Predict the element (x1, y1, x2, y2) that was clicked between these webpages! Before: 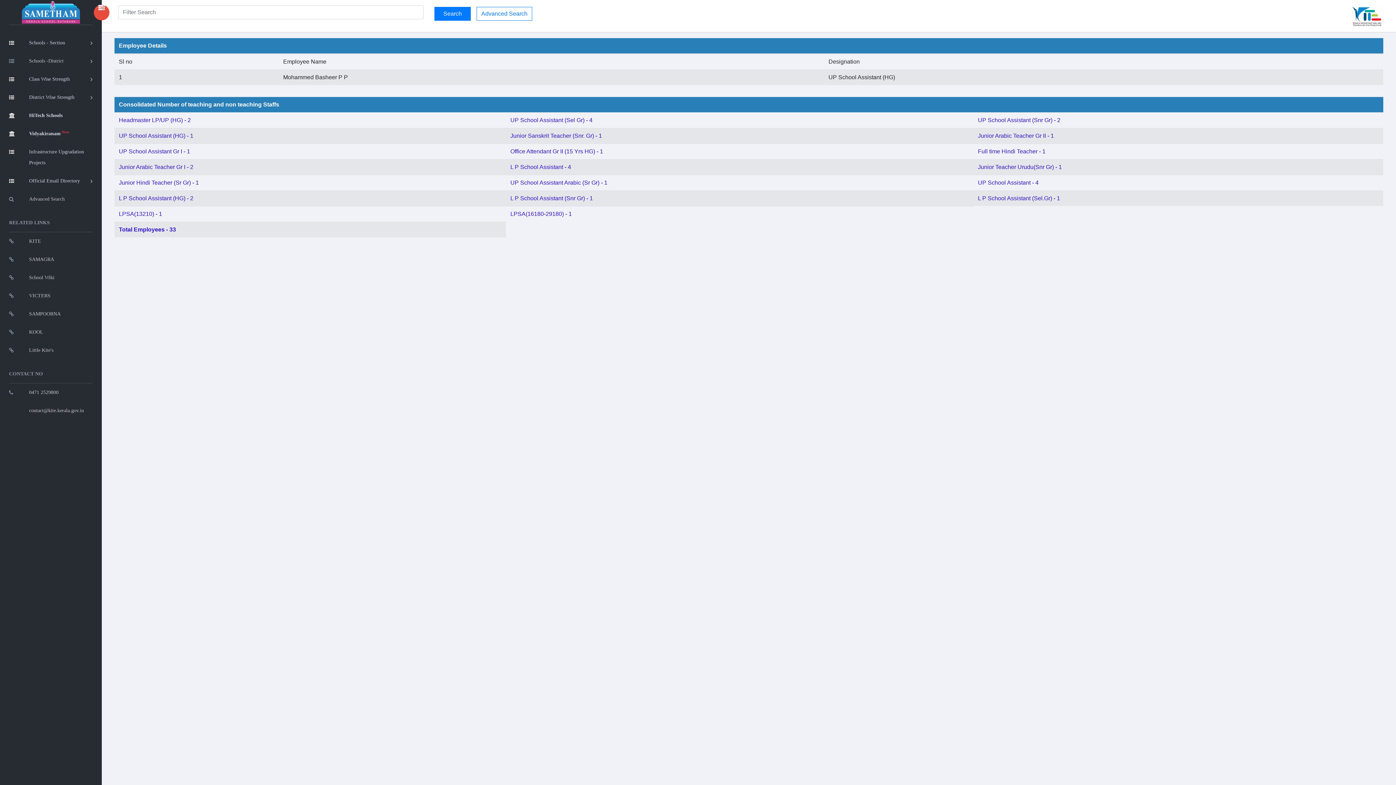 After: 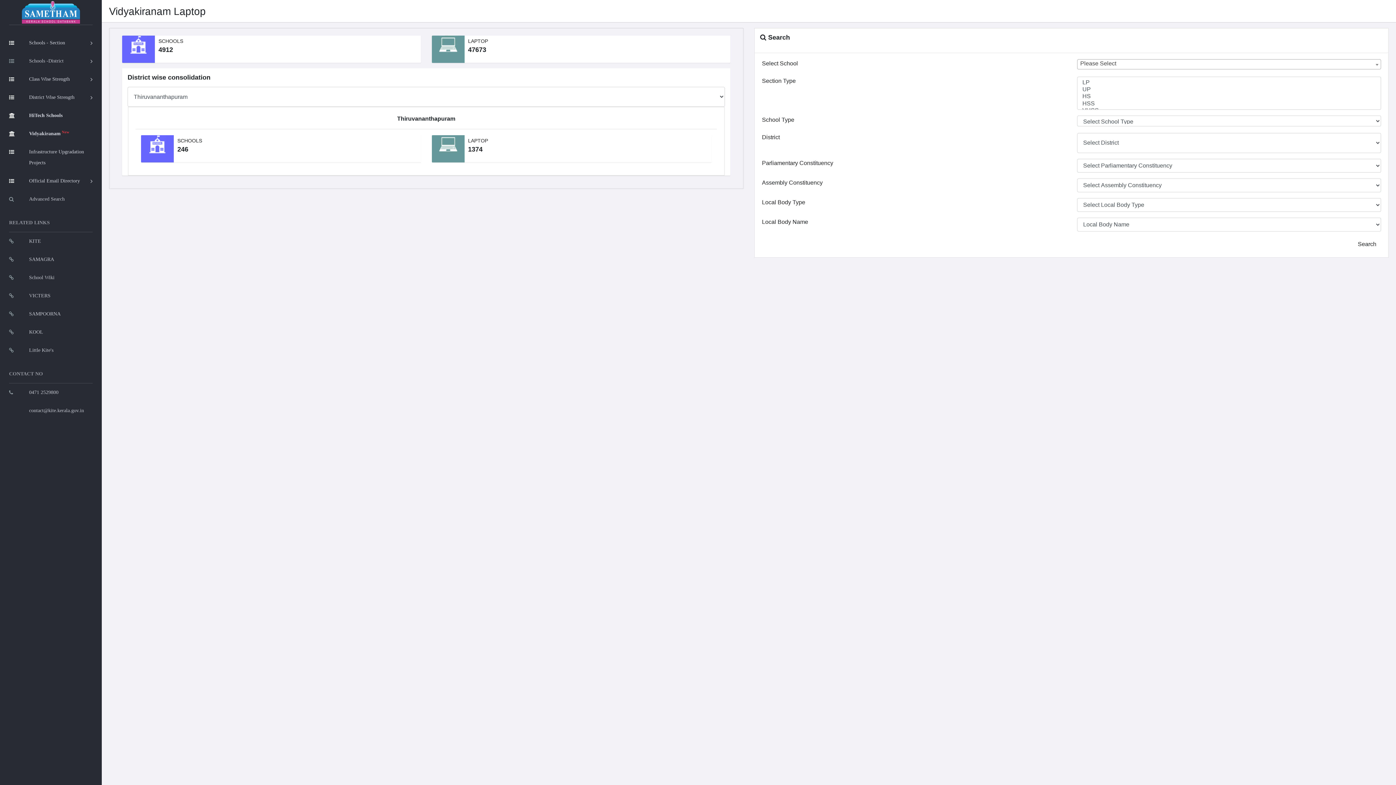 Action: label: Vidyakiranam New bbox: (9, 124, 92, 142)